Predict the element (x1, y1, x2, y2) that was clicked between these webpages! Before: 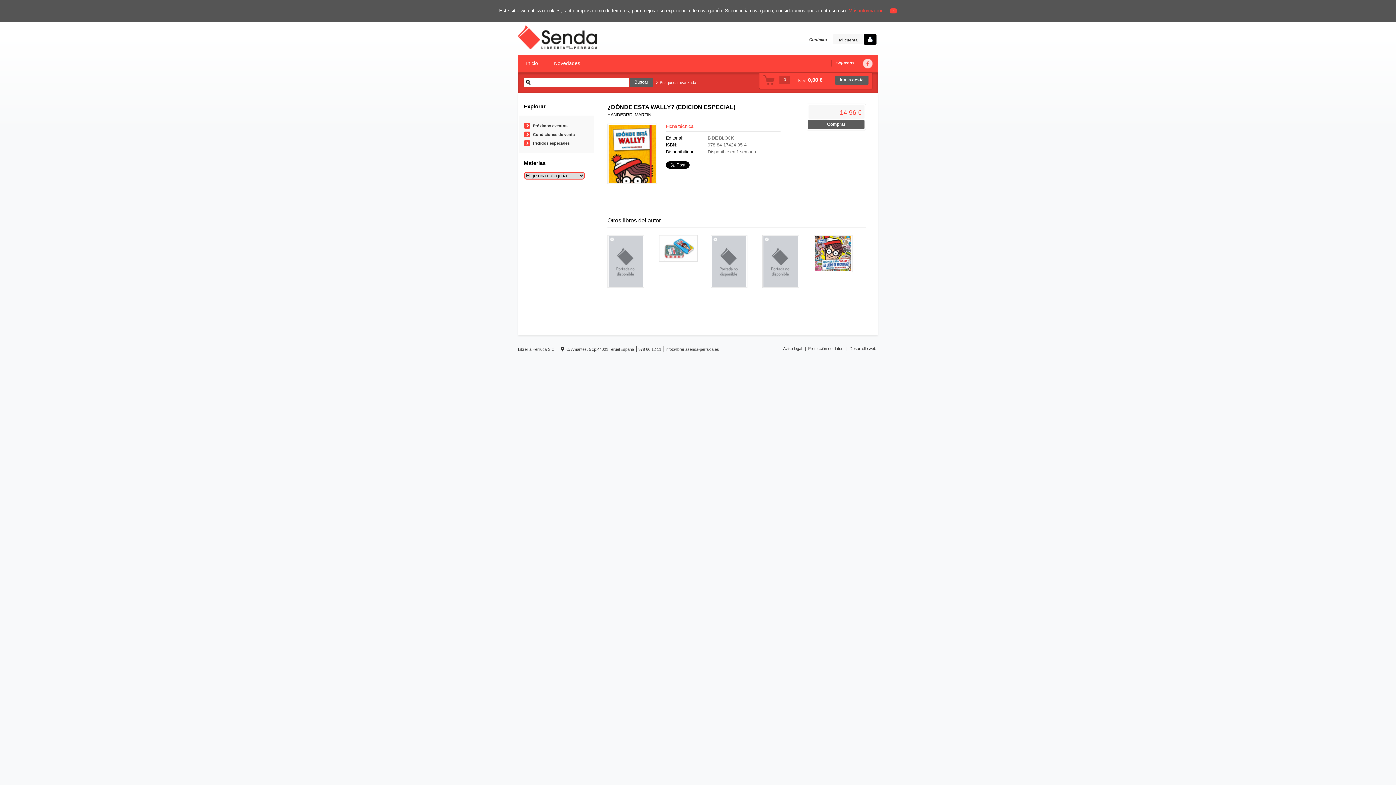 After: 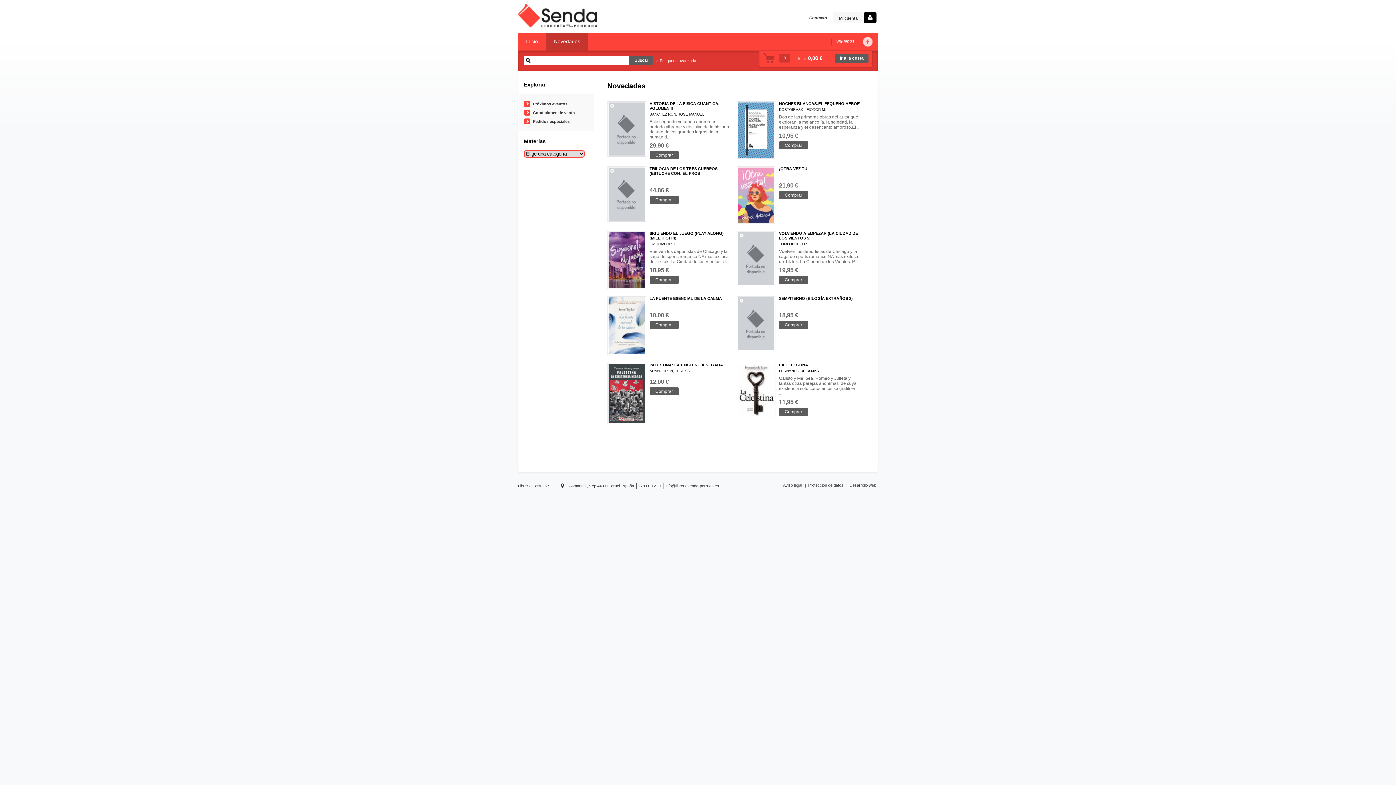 Action: bbox: (546, 54, 588, 72) label: Novedades